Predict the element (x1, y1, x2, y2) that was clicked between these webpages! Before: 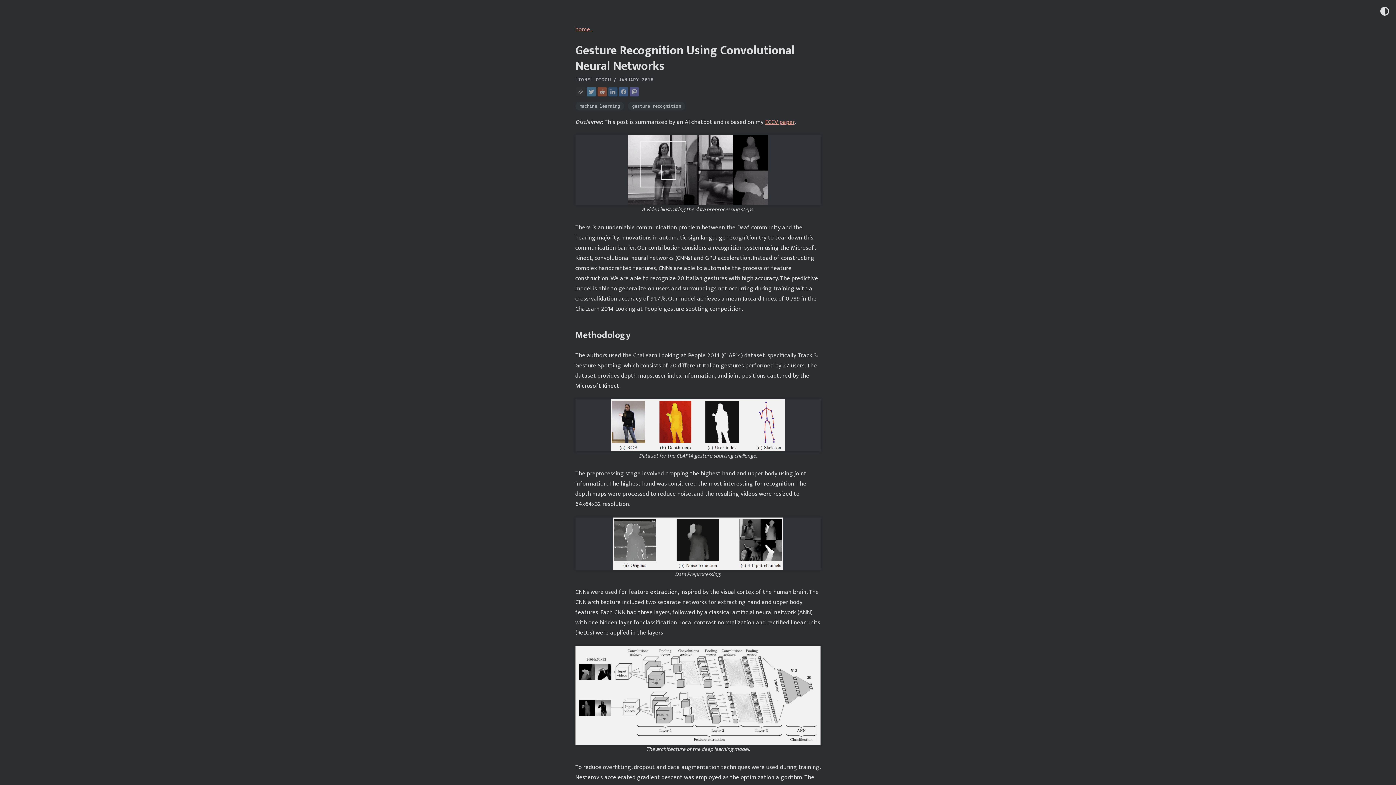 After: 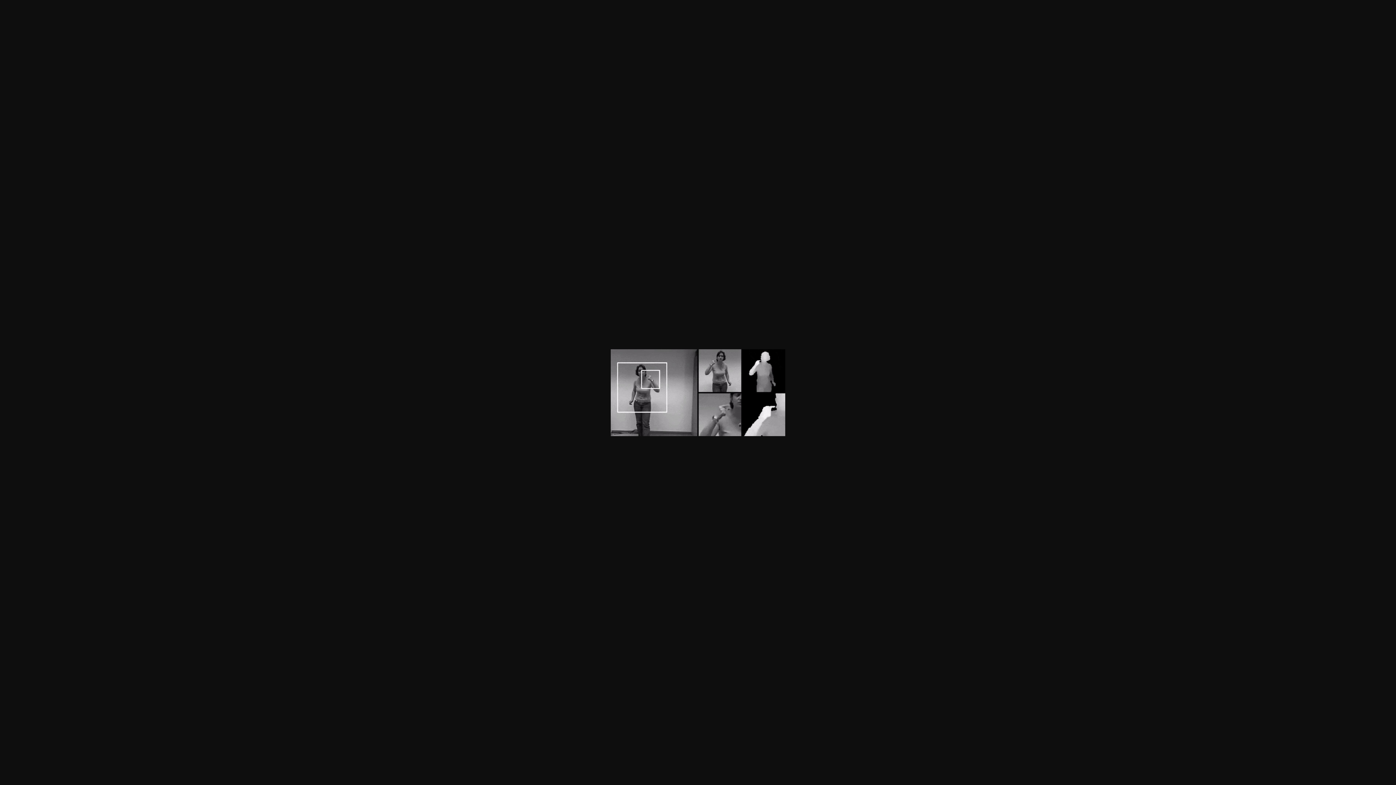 Action: bbox: (575, 135, 820, 205)